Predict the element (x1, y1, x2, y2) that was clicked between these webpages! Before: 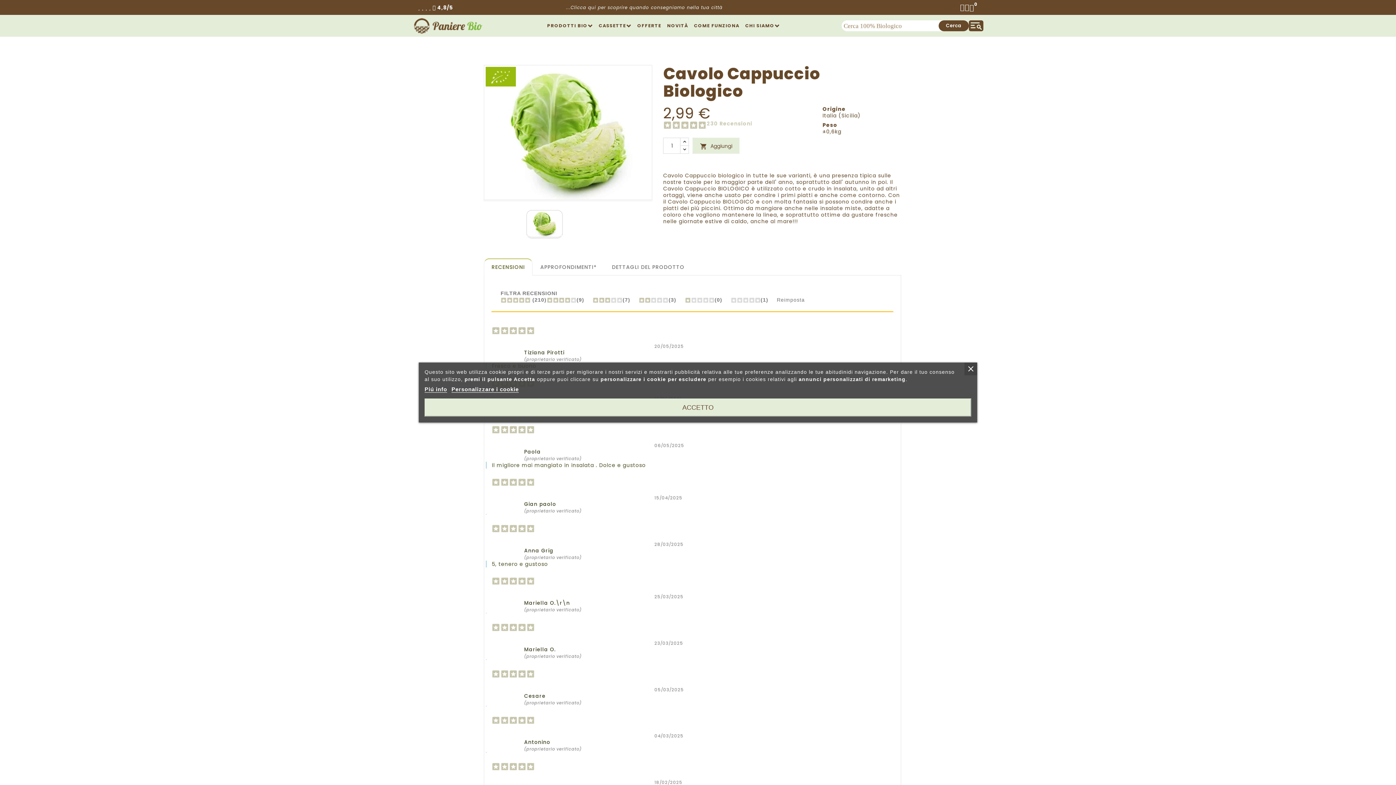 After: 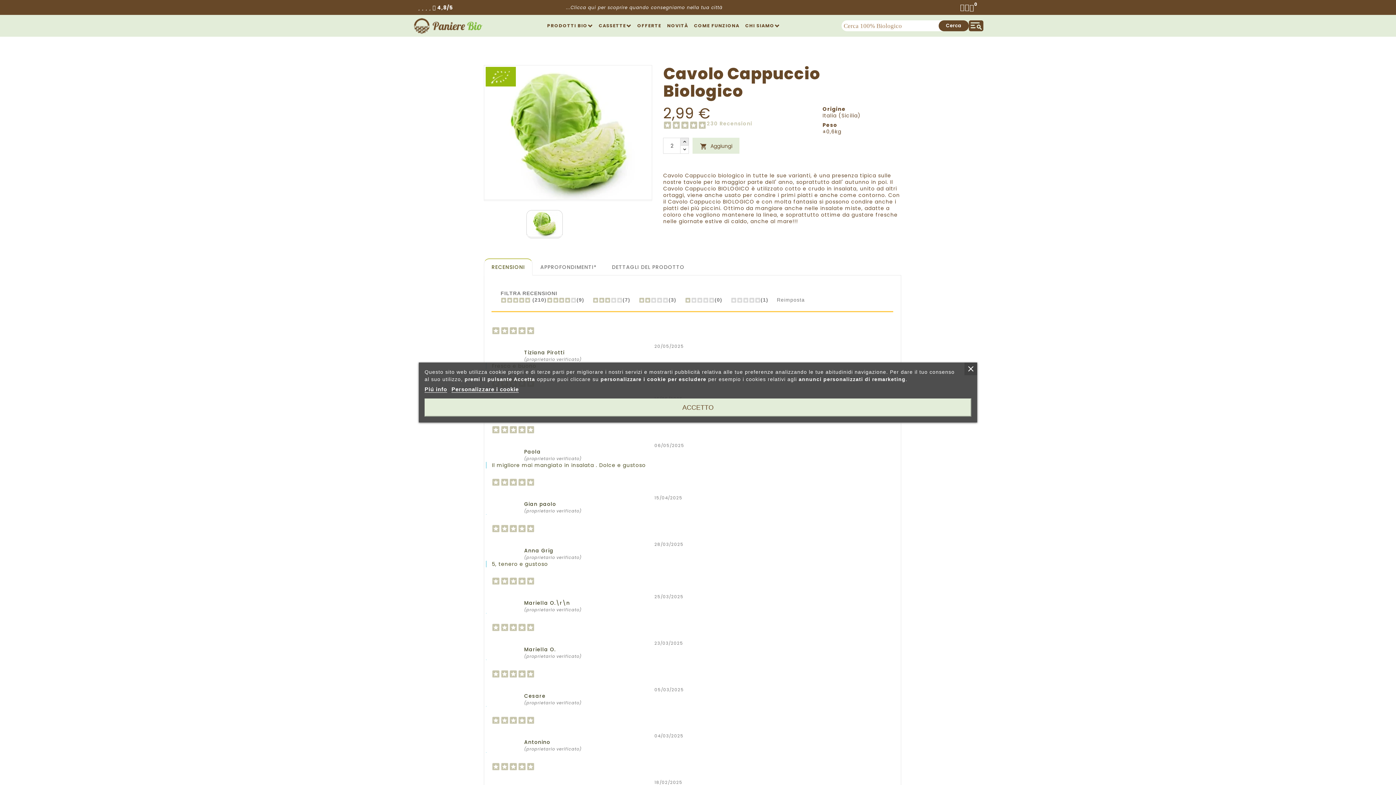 Action: bbox: (680, 137, 689, 146)